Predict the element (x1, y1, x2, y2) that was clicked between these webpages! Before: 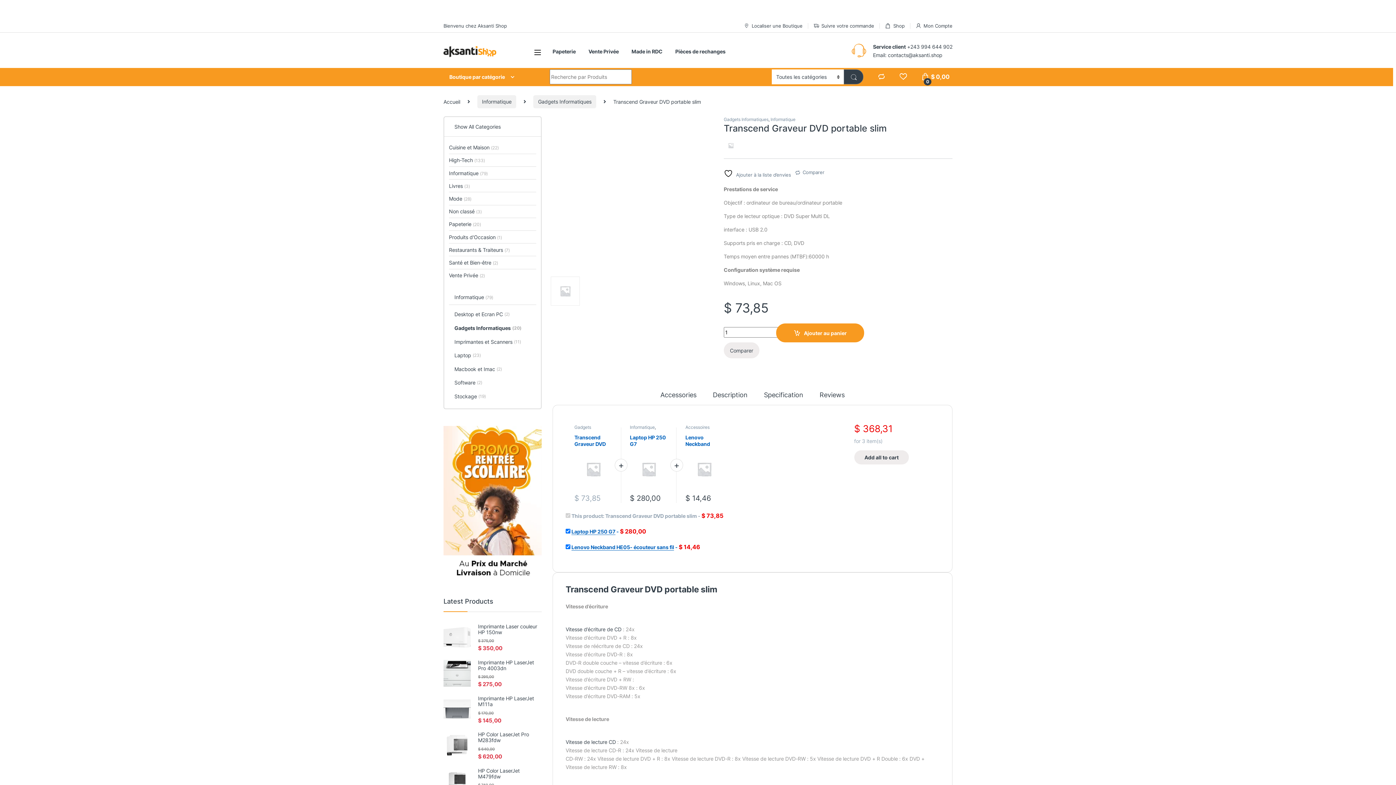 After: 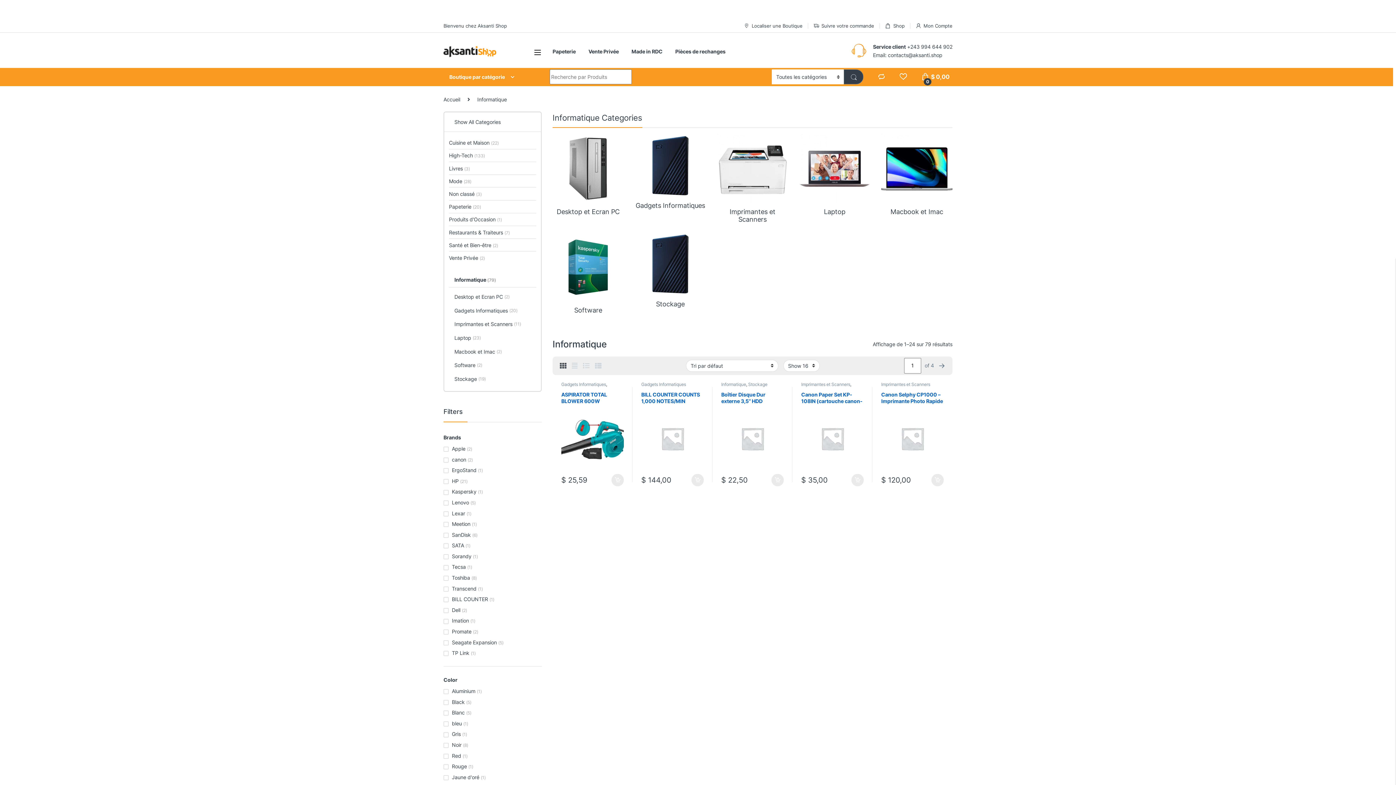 Action: bbox: (630, 424, 654, 430) label: Informatique